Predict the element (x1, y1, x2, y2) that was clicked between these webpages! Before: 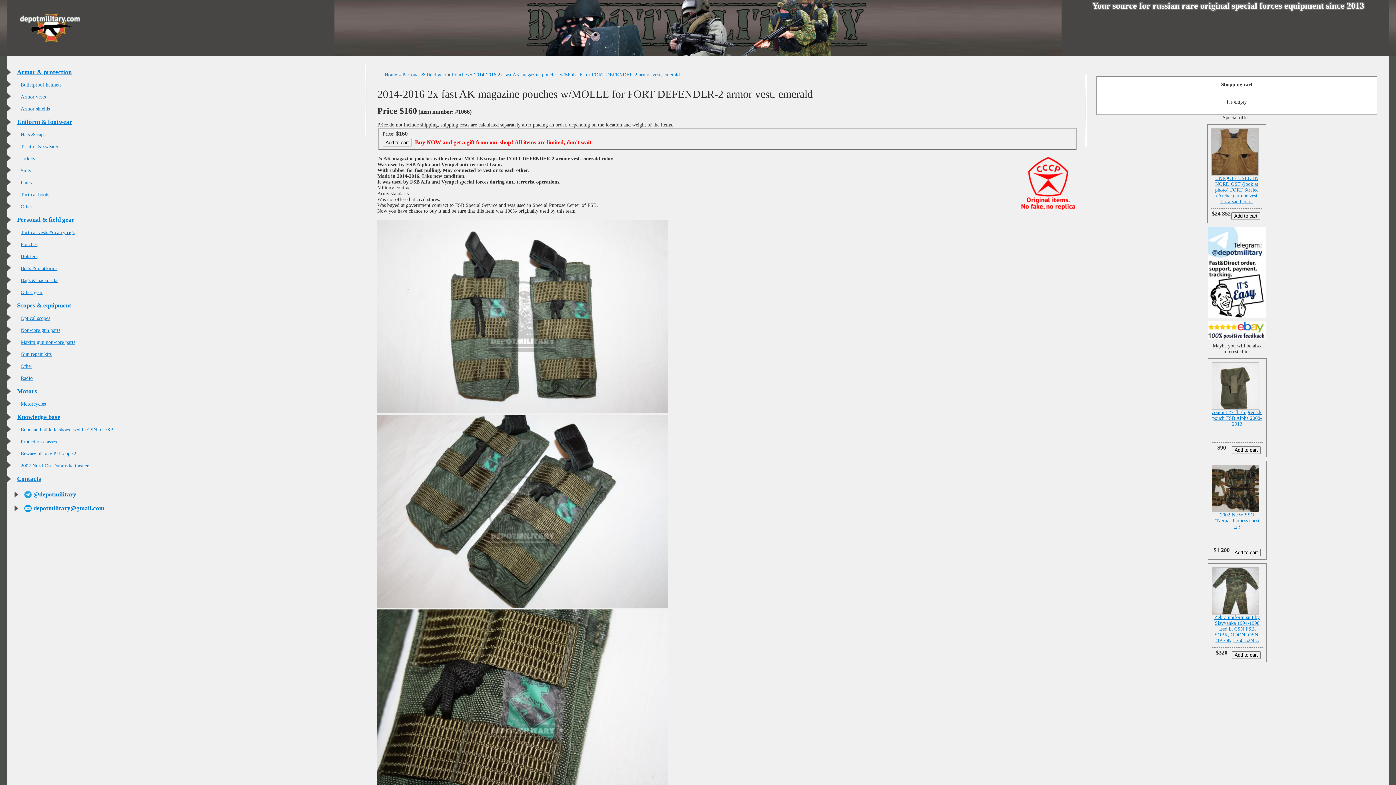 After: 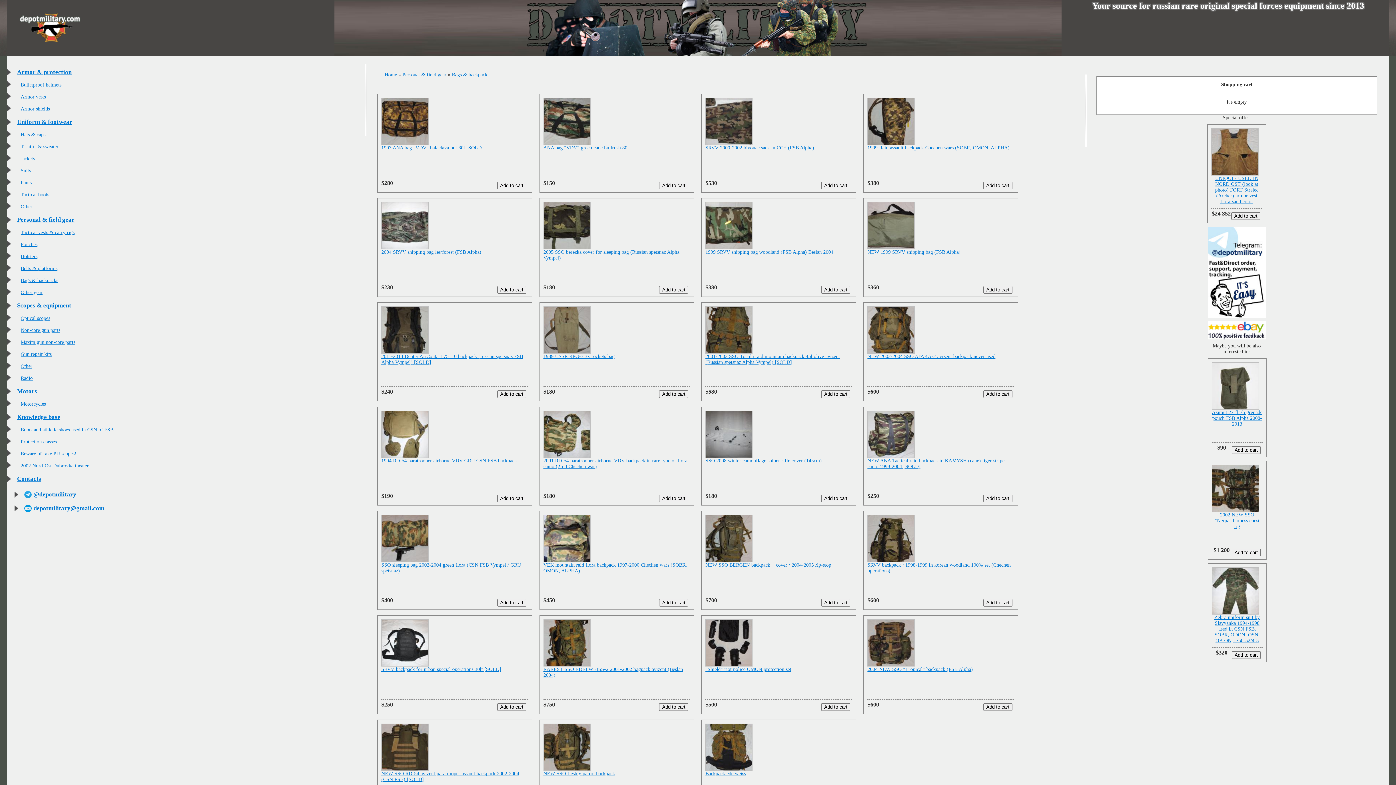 Action: bbox: (7, 274, 366, 285) label: Bags & backpacks